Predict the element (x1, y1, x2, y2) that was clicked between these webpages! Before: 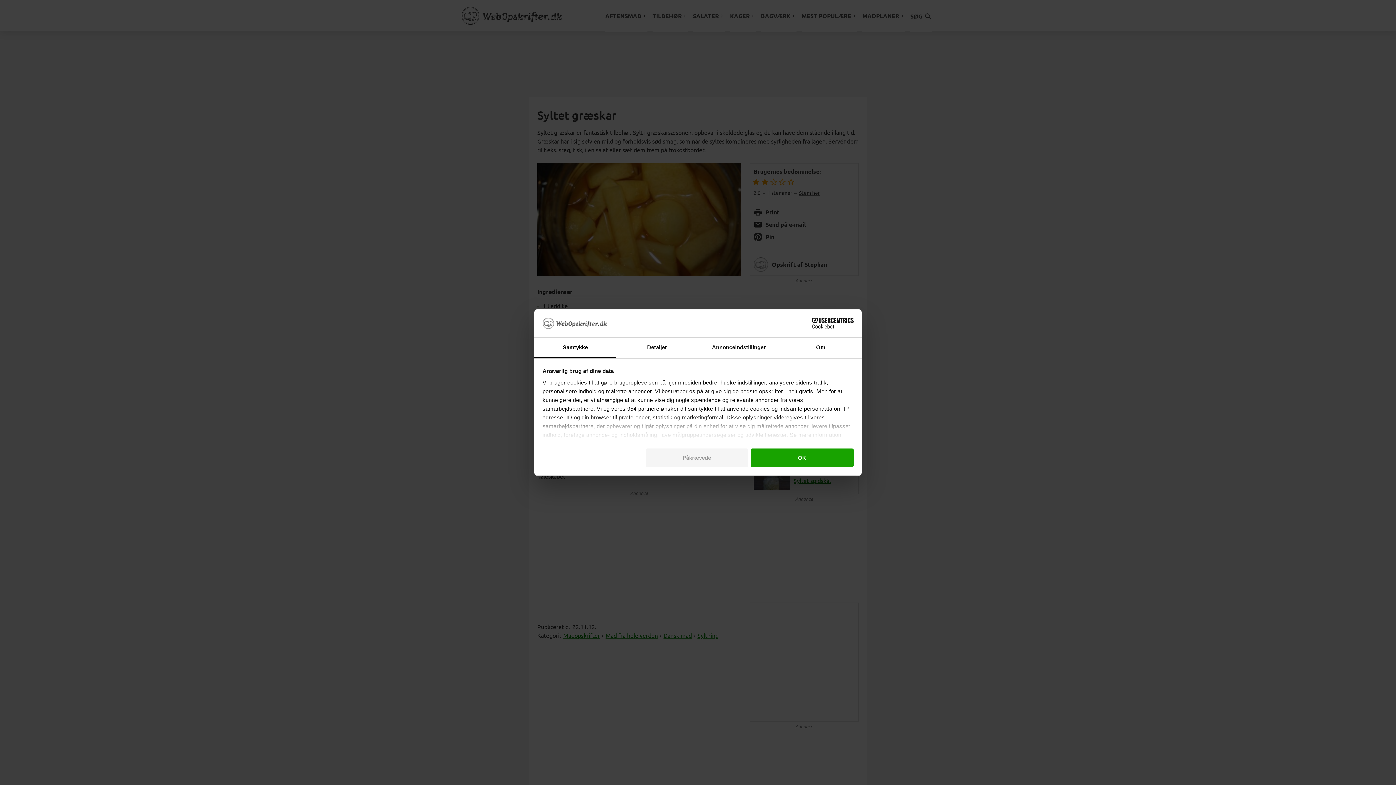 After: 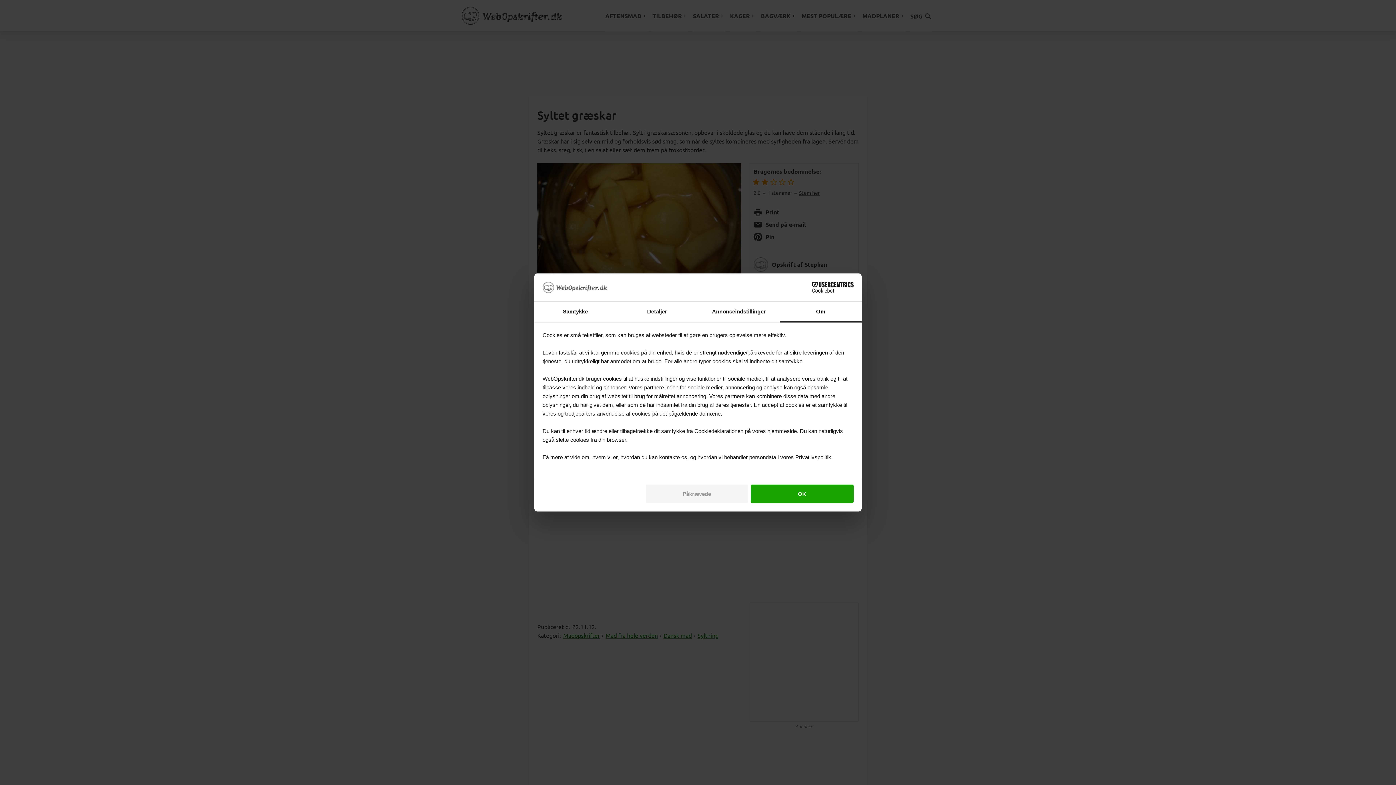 Action: bbox: (780, 337, 861, 358) label: Om